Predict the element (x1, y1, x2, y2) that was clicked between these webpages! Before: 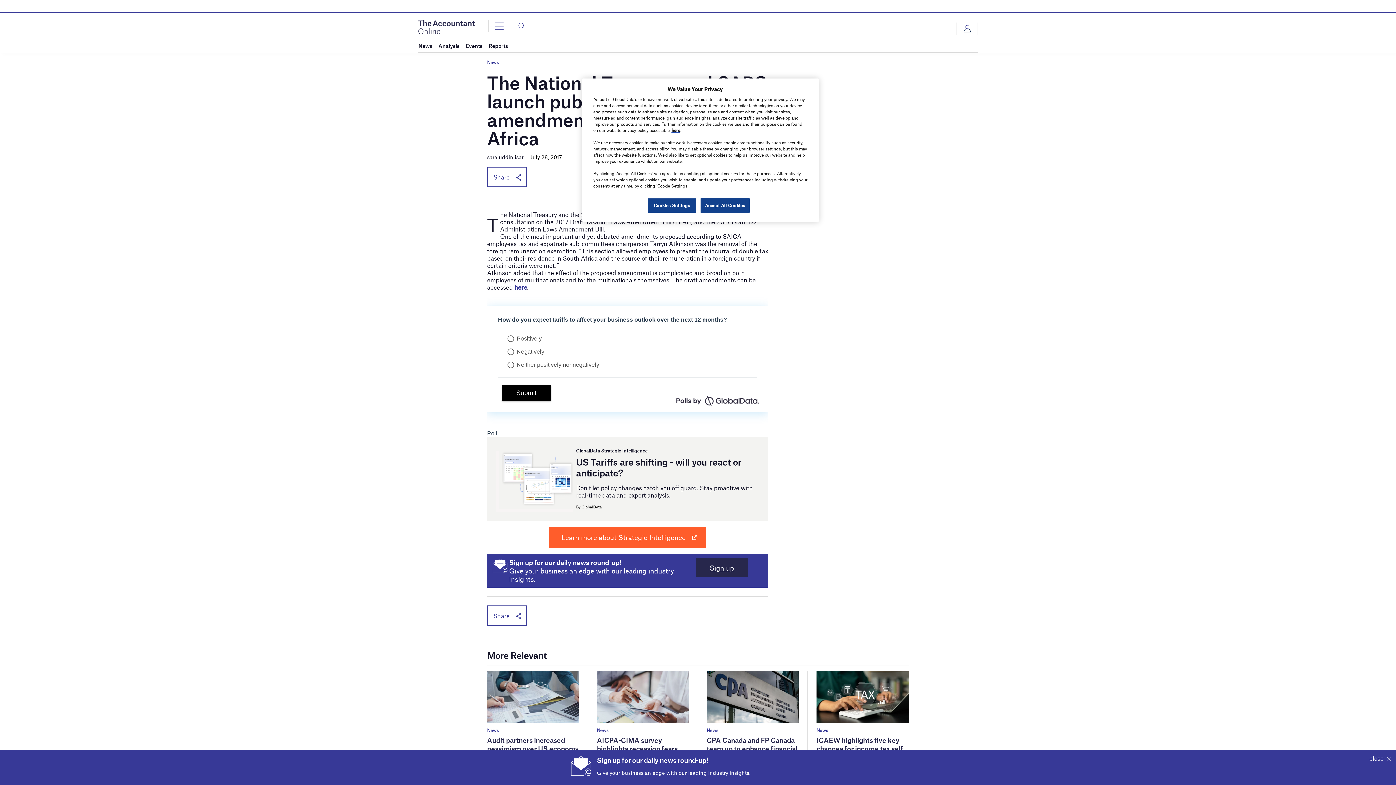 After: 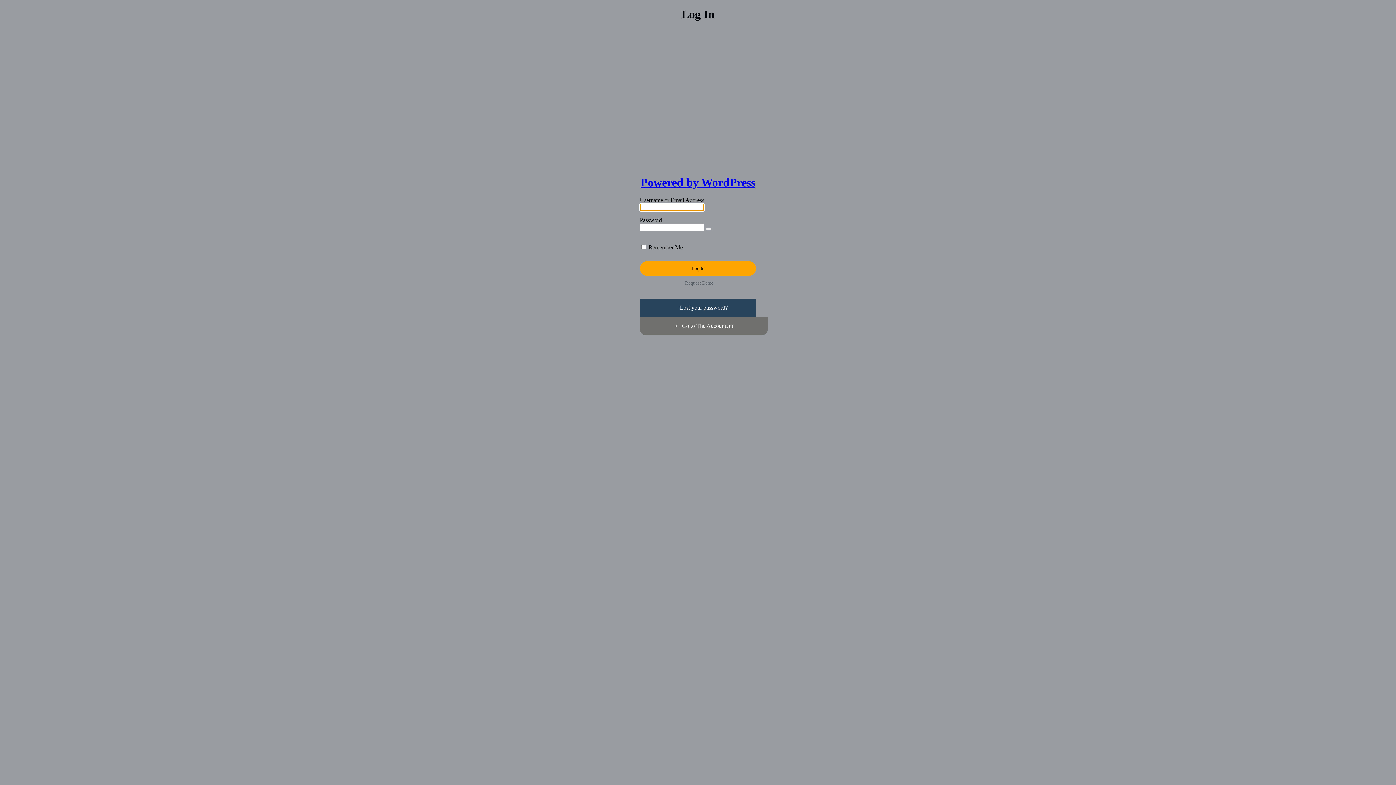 Action: label: Login bbox: (956, 22, 977, 34)